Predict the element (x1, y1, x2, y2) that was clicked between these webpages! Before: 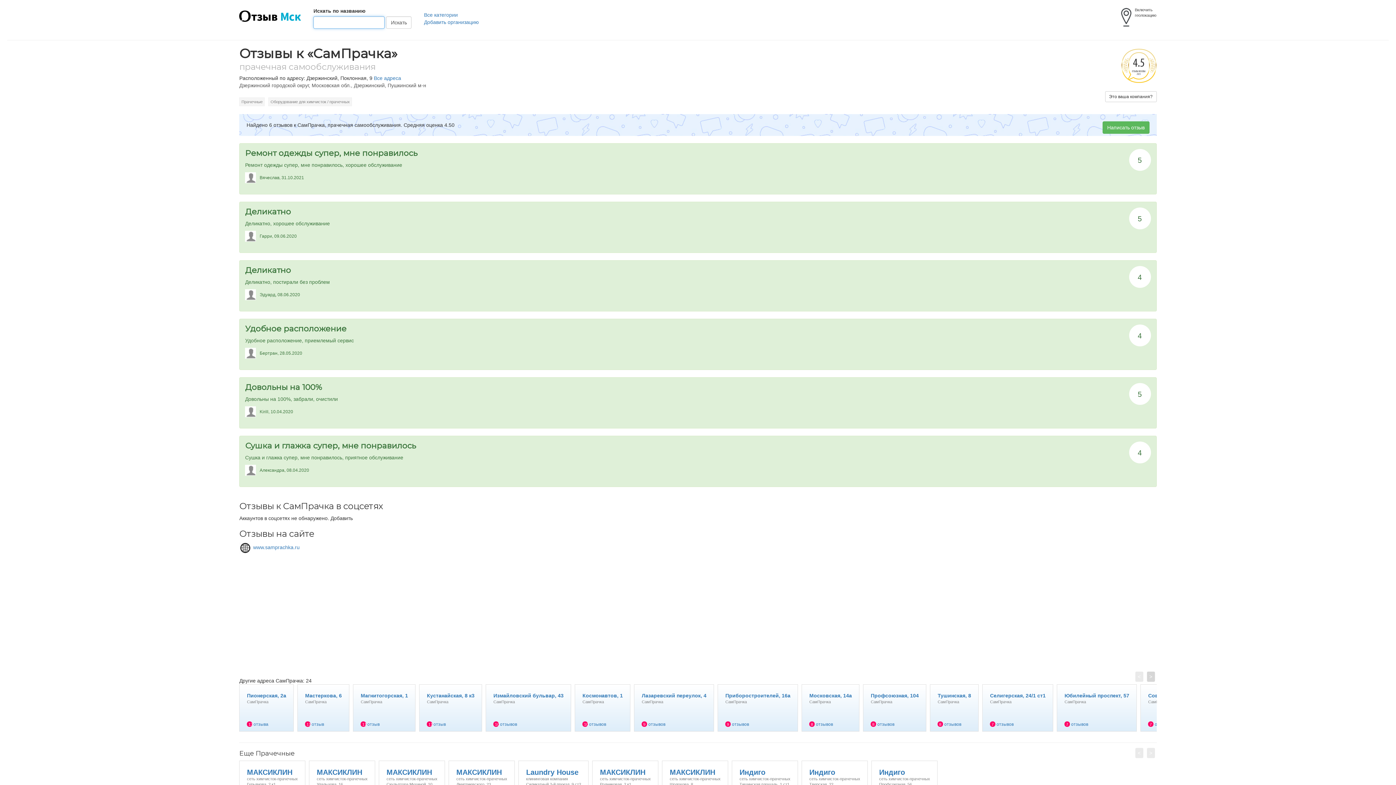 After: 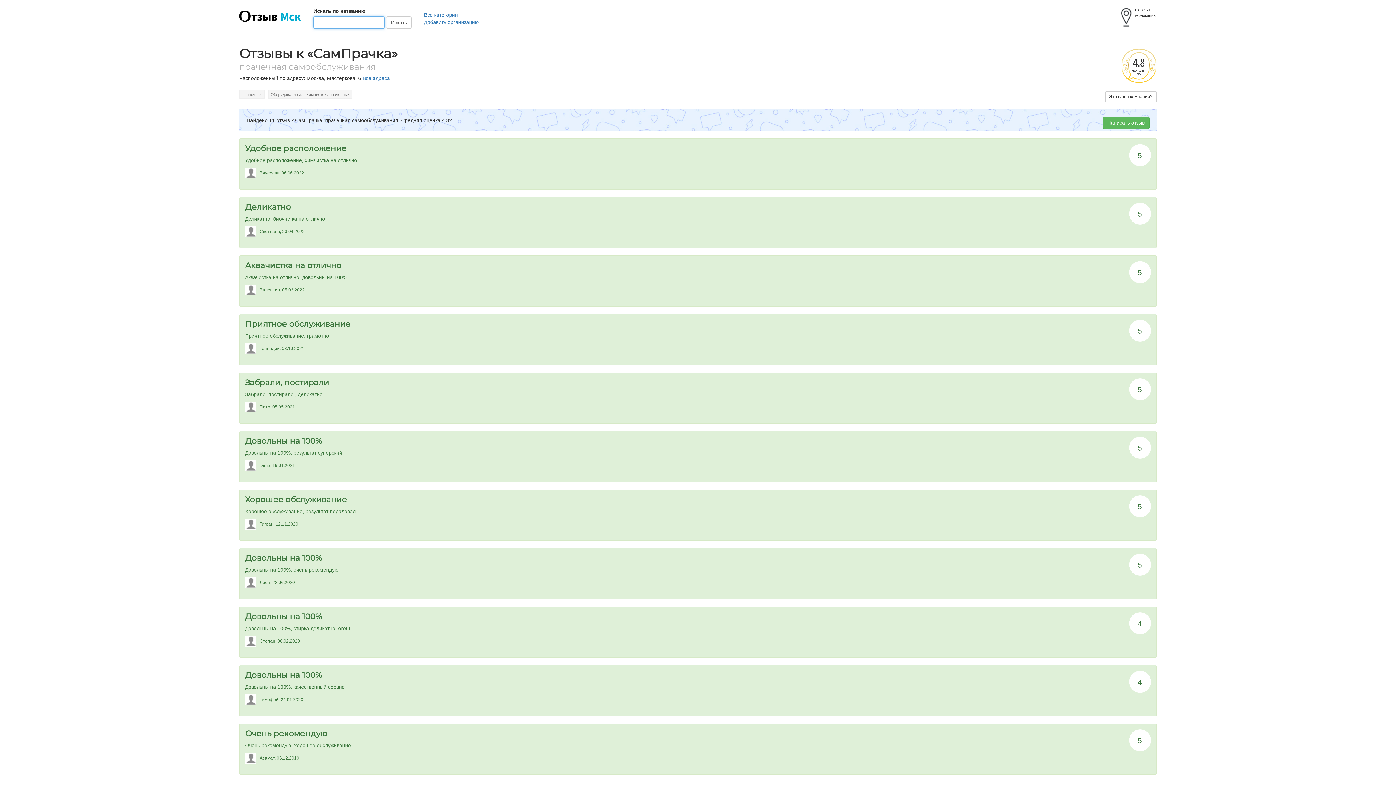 Action: bbox: (297, 685, 349, 691) label: Мастеркова, 6
СамПрачка
11 отзыв